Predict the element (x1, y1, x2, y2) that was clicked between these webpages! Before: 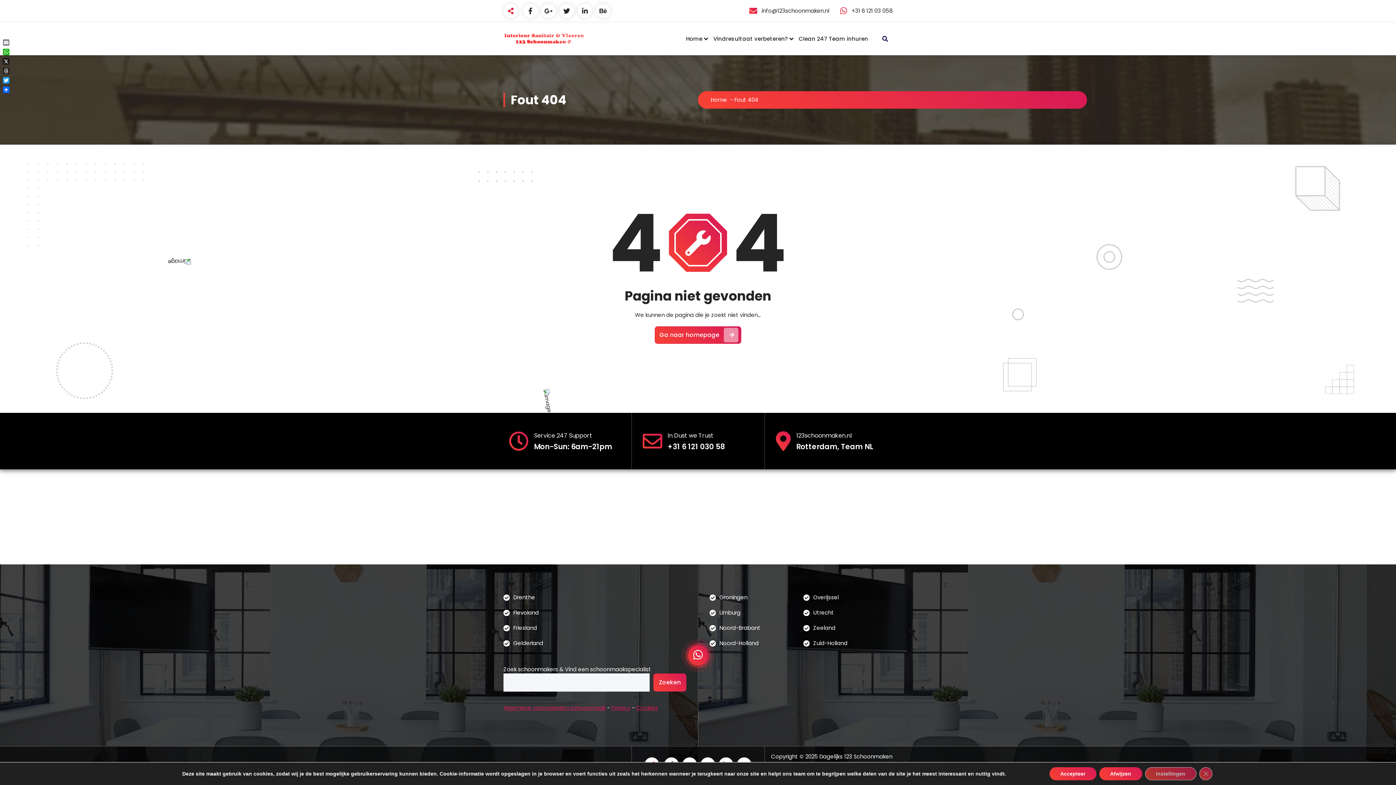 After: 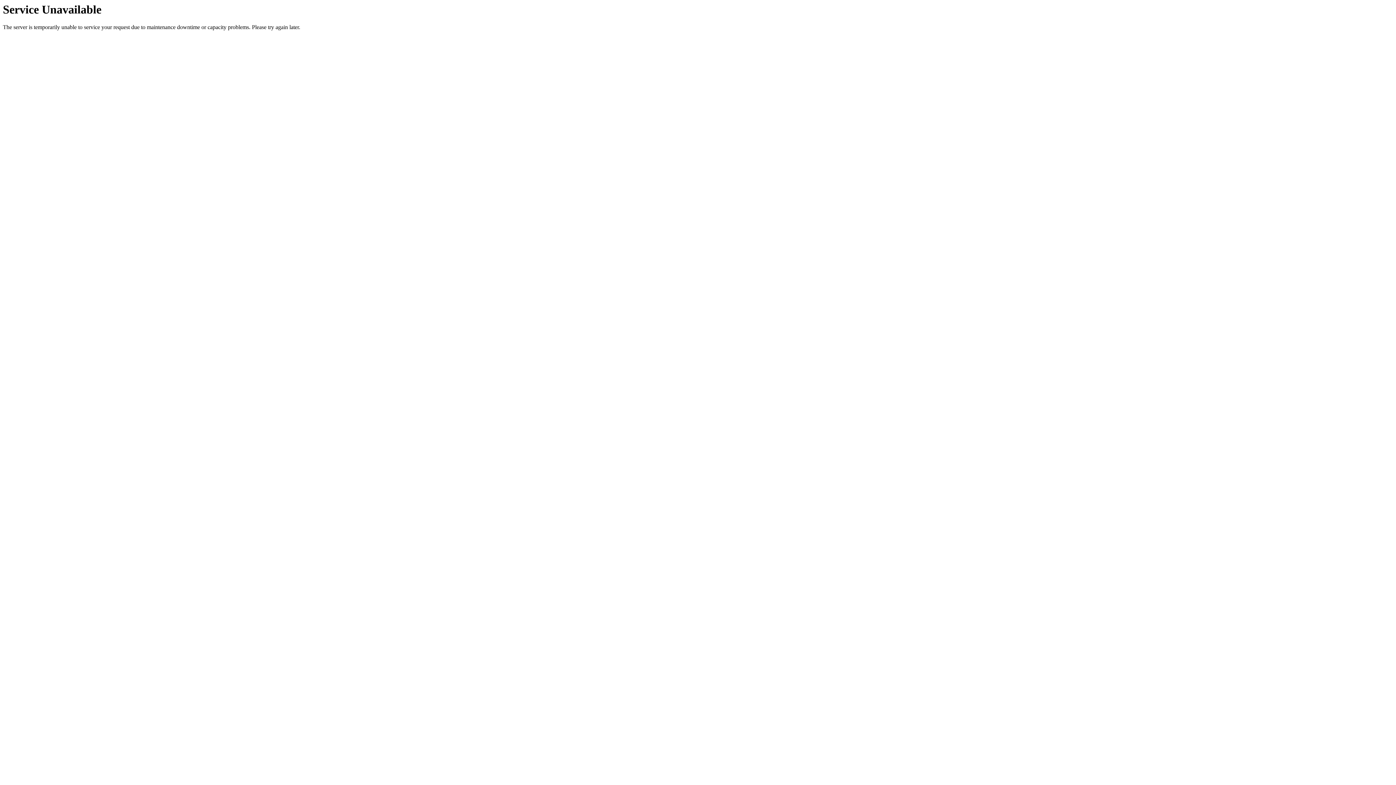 Action: bbox: (503, 624, 537, 632) label: Friesland